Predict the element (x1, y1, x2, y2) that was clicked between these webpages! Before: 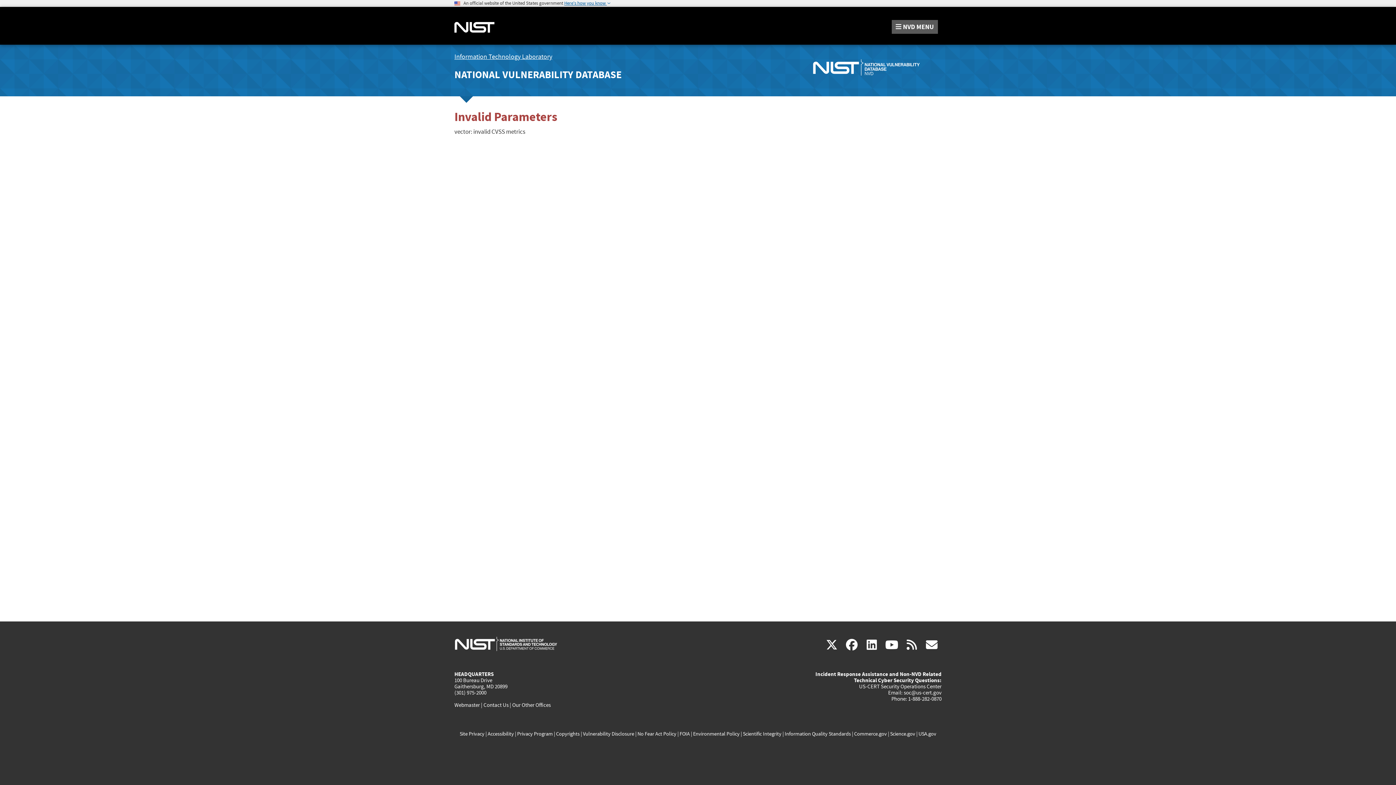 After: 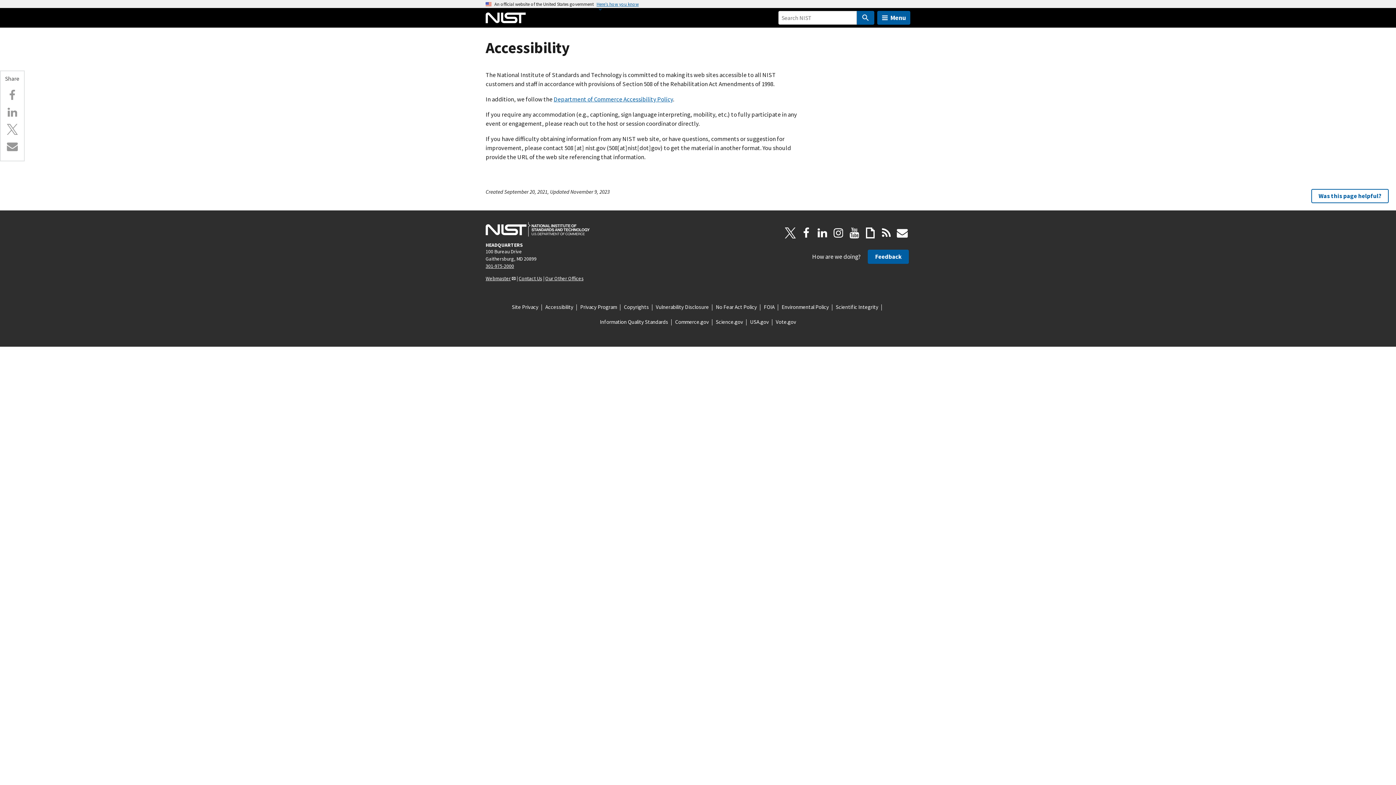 Action: bbox: (487, 730, 514, 737) label: Accessibility